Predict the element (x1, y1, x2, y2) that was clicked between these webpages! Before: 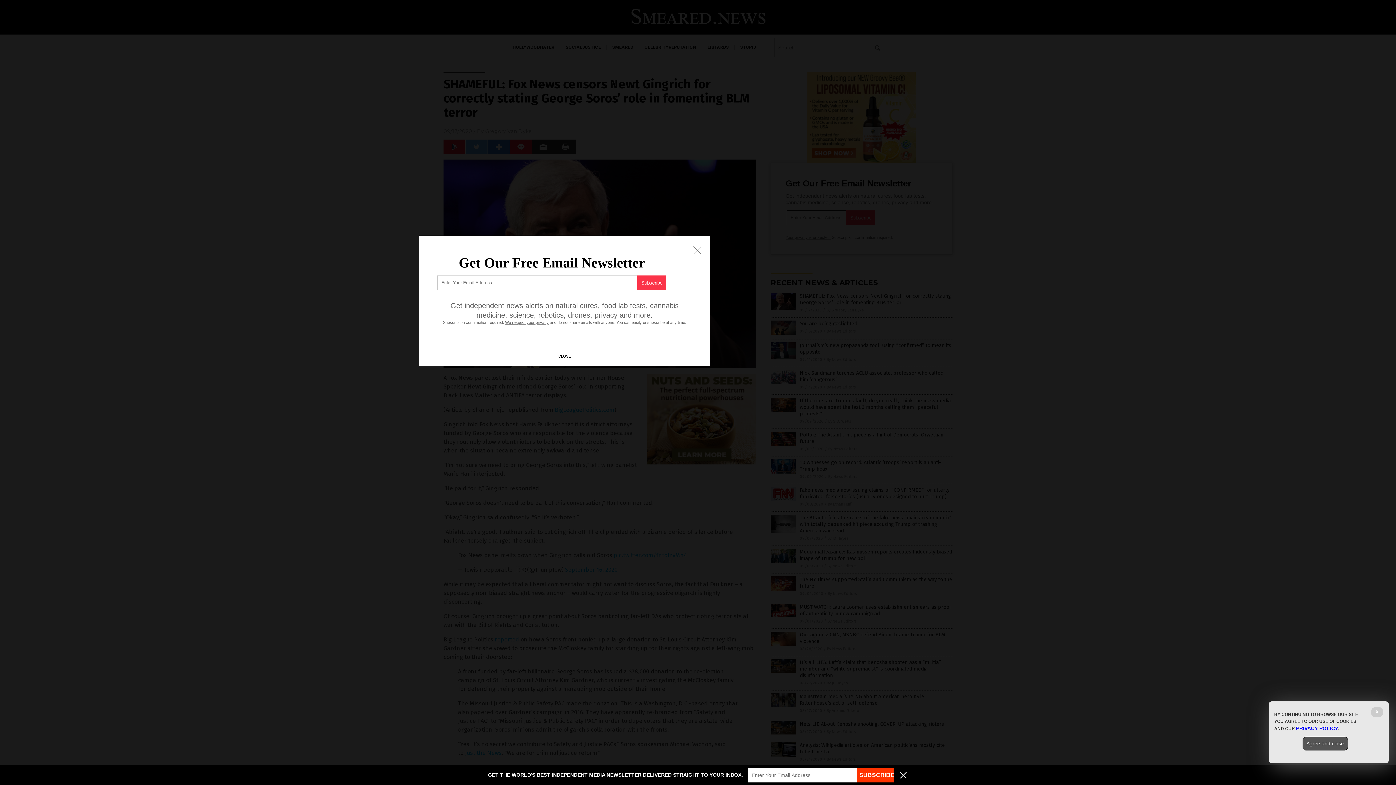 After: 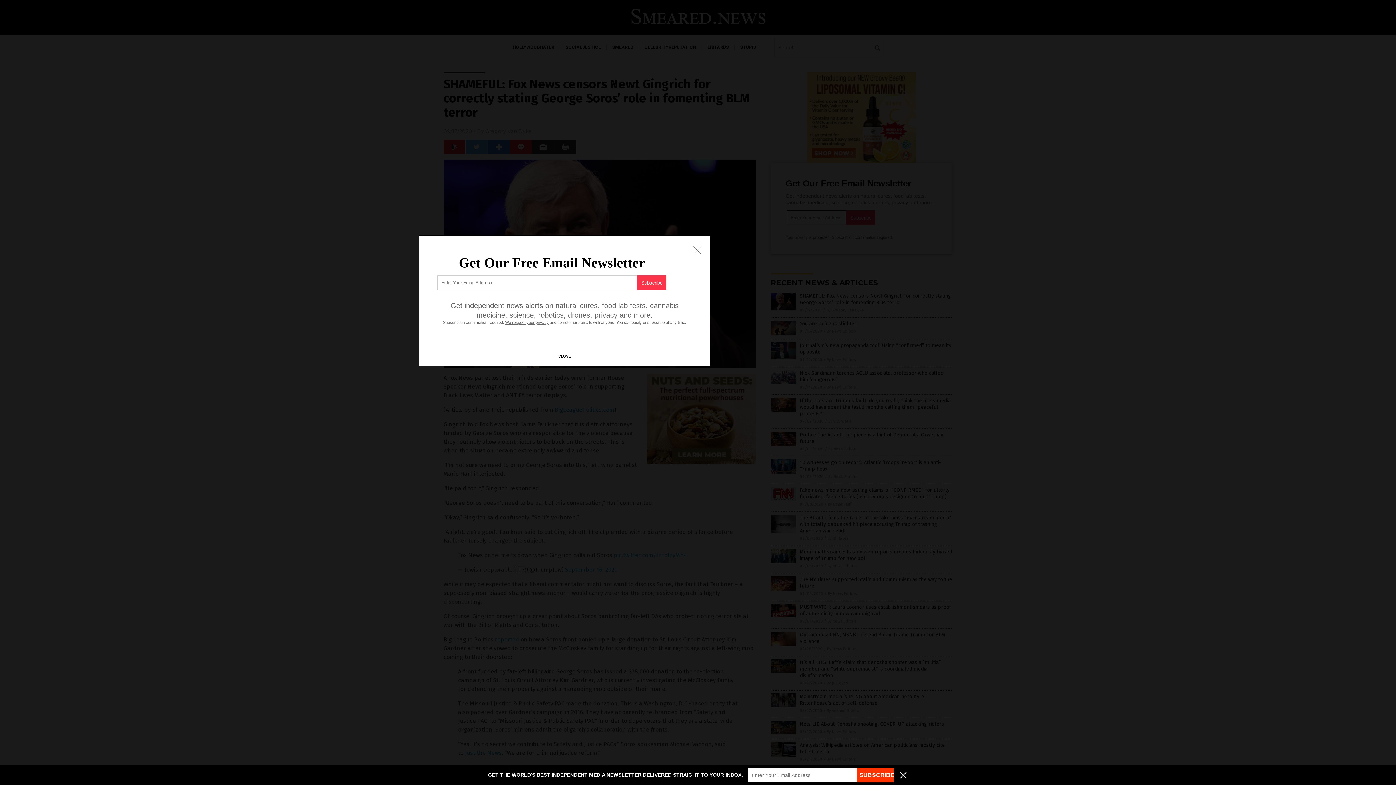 Action: bbox: (1302, 737, 1348, 750) label: Agree and close